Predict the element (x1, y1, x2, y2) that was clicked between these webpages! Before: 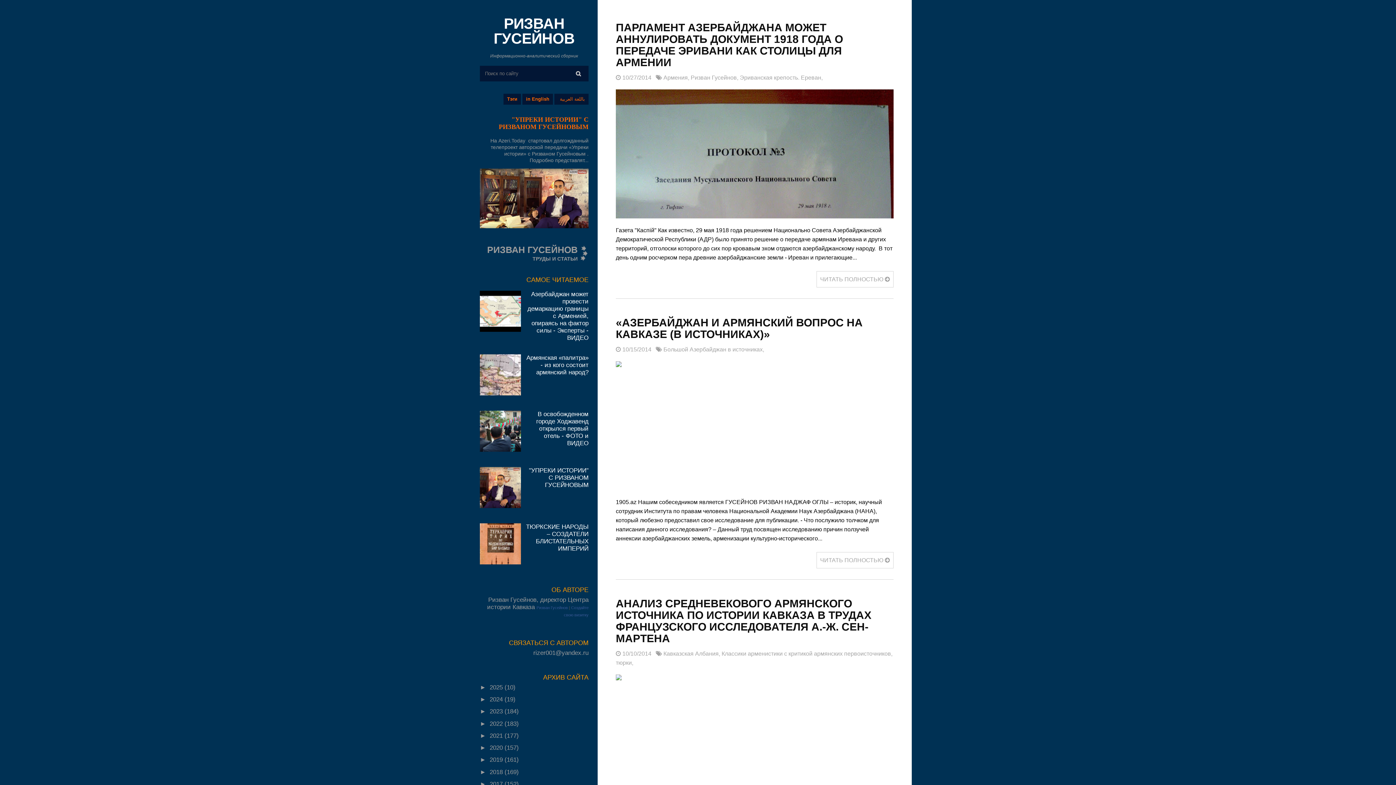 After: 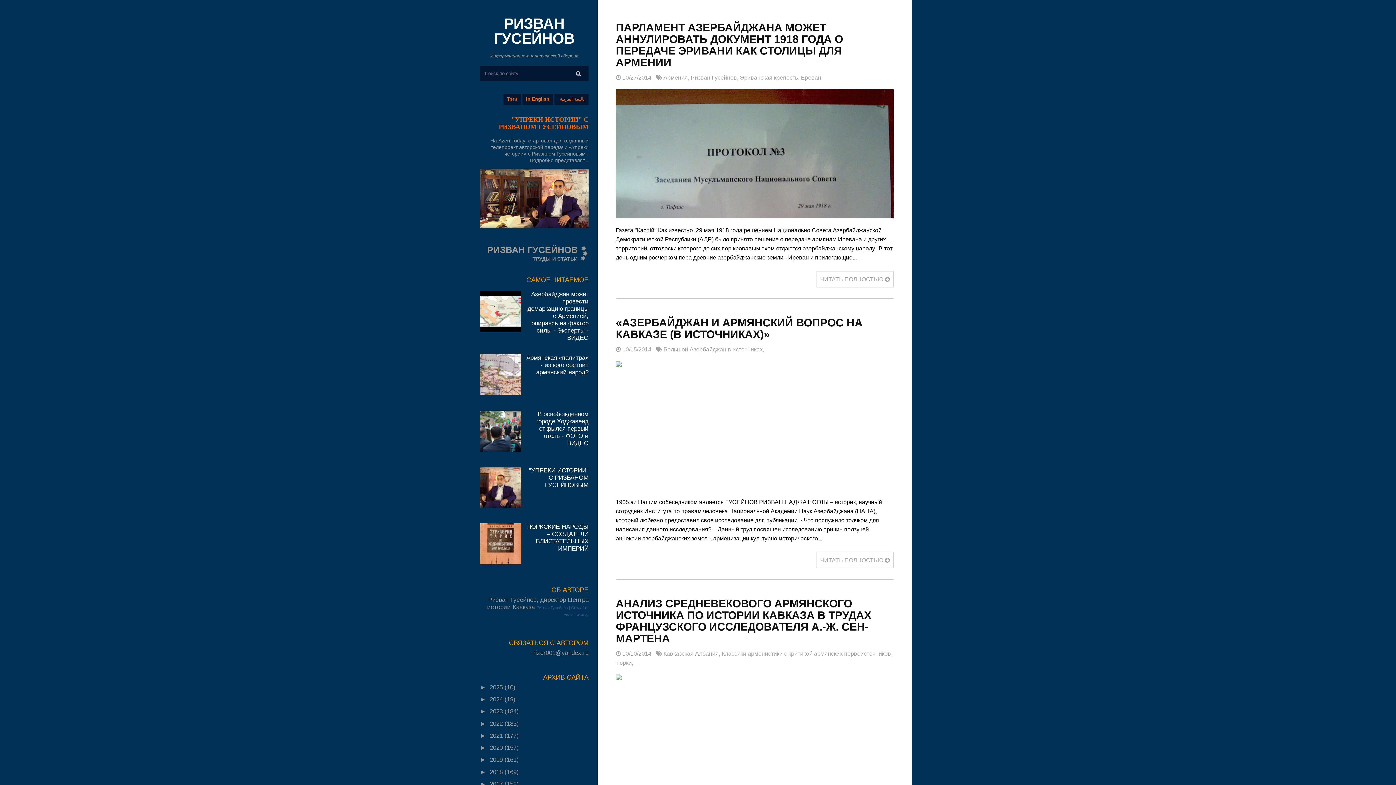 Action: bbox: (480, 502, 523, 509)